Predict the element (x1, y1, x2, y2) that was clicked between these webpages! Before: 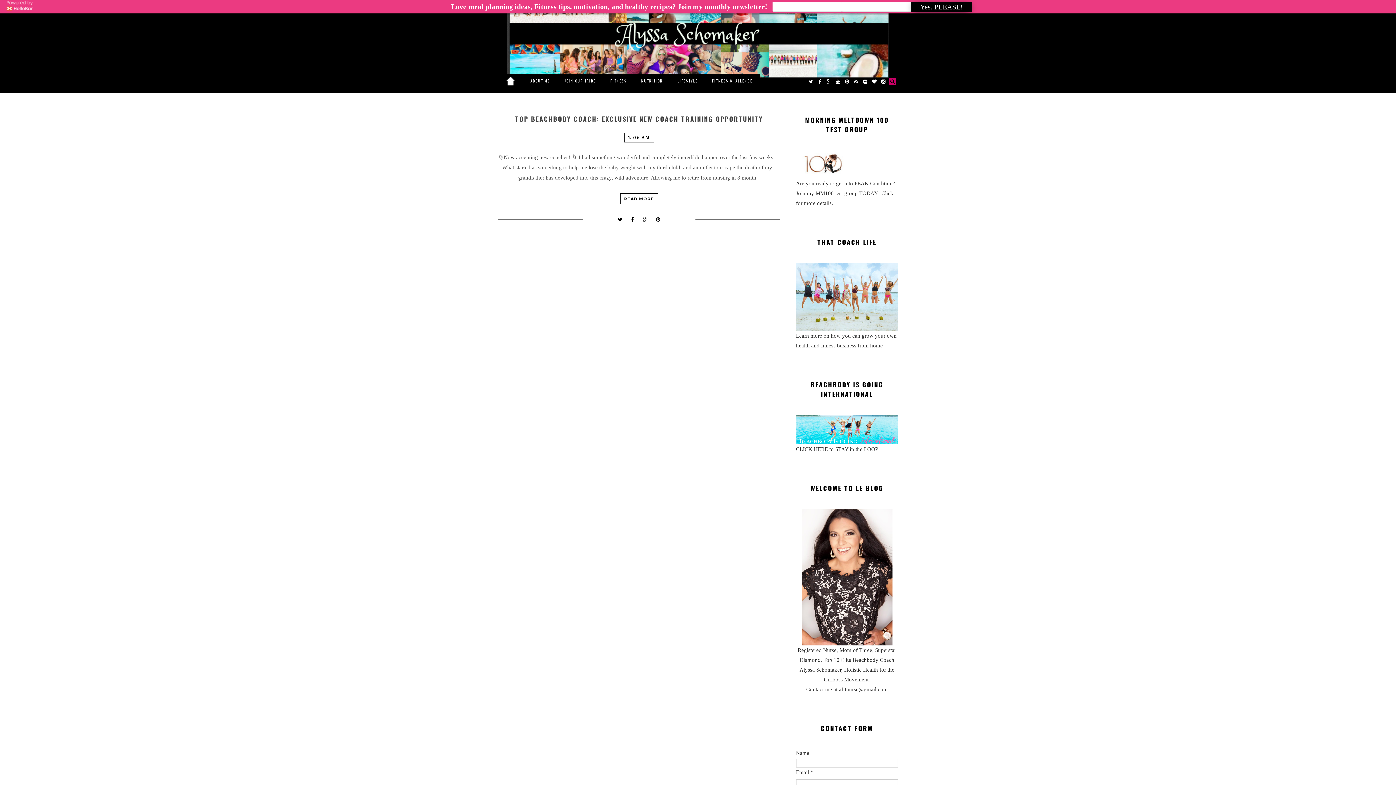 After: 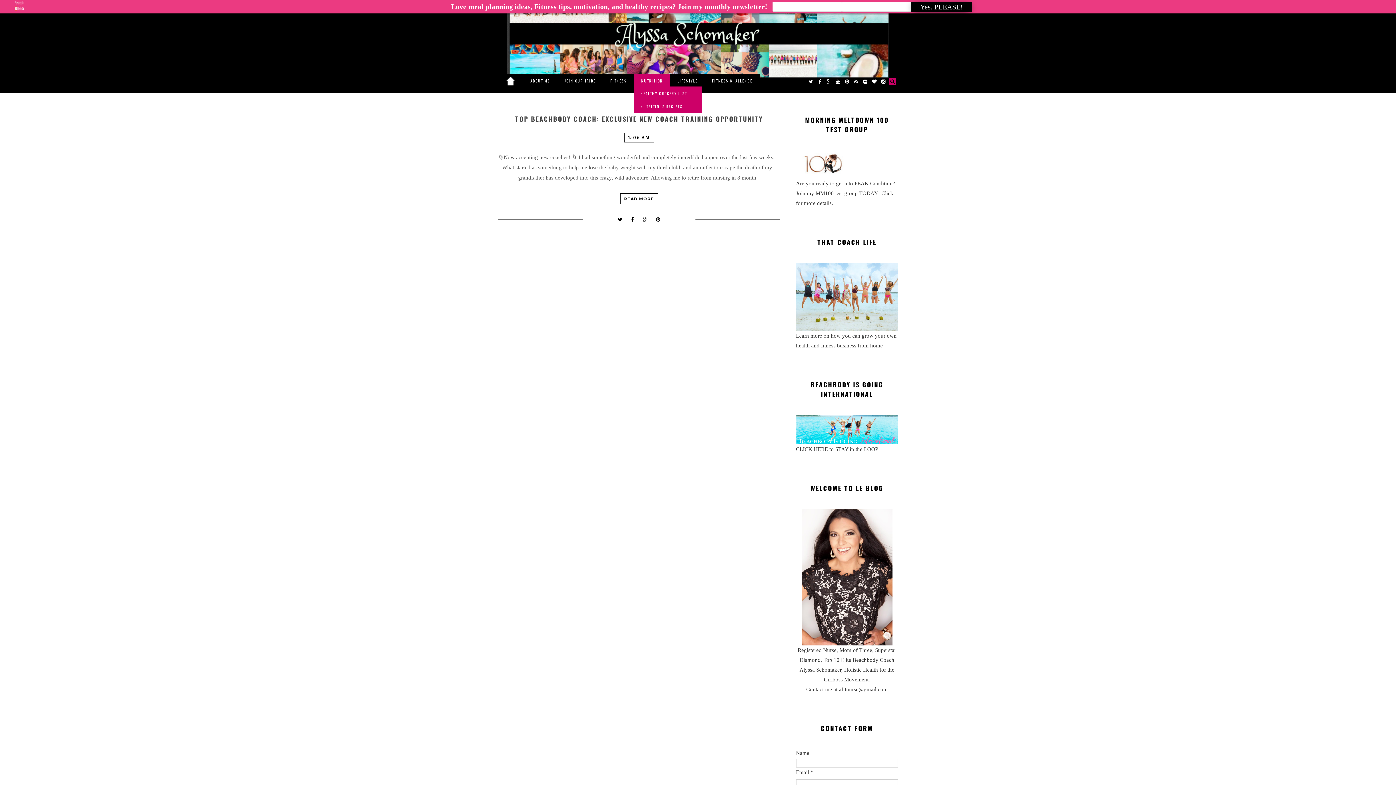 Action: bbox: (637, 78, 666, 83) label: NUTRITION